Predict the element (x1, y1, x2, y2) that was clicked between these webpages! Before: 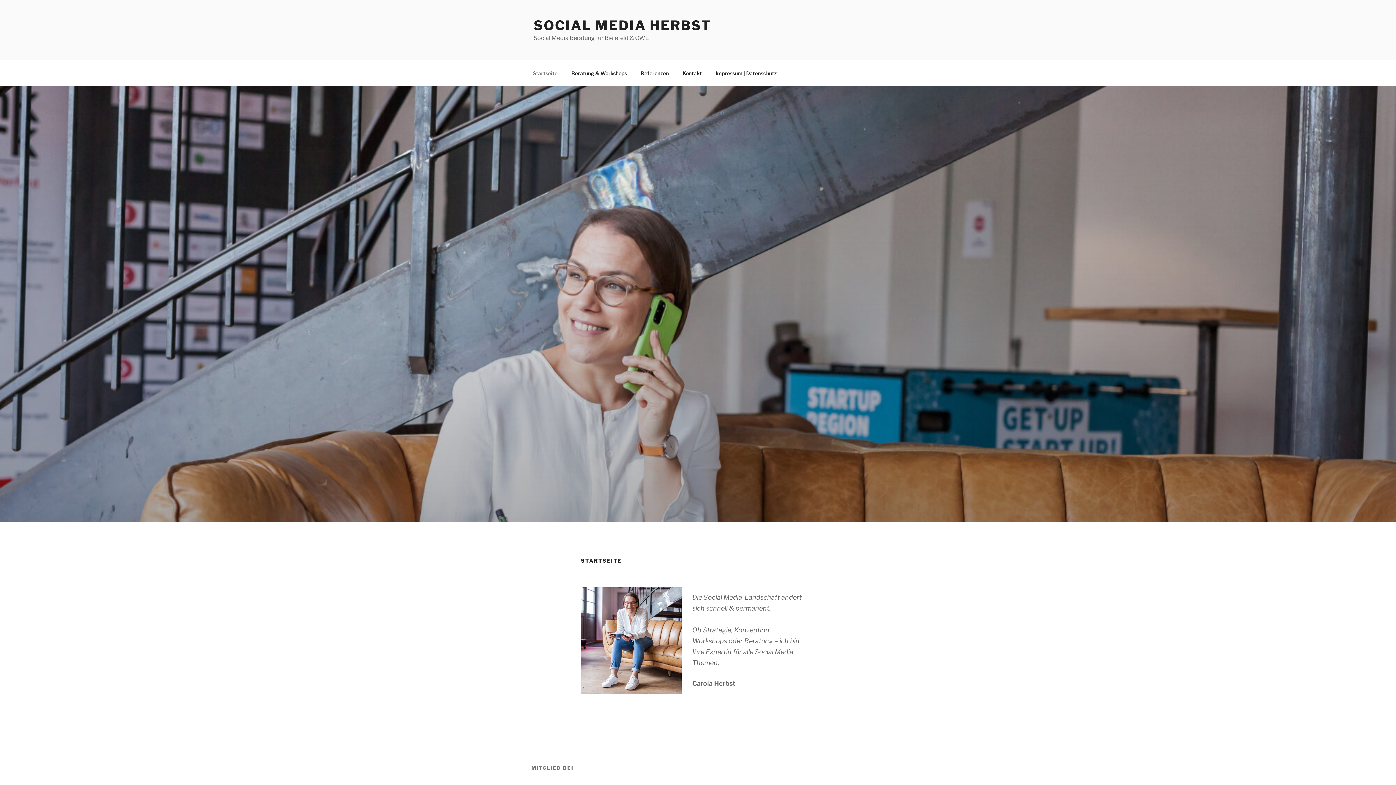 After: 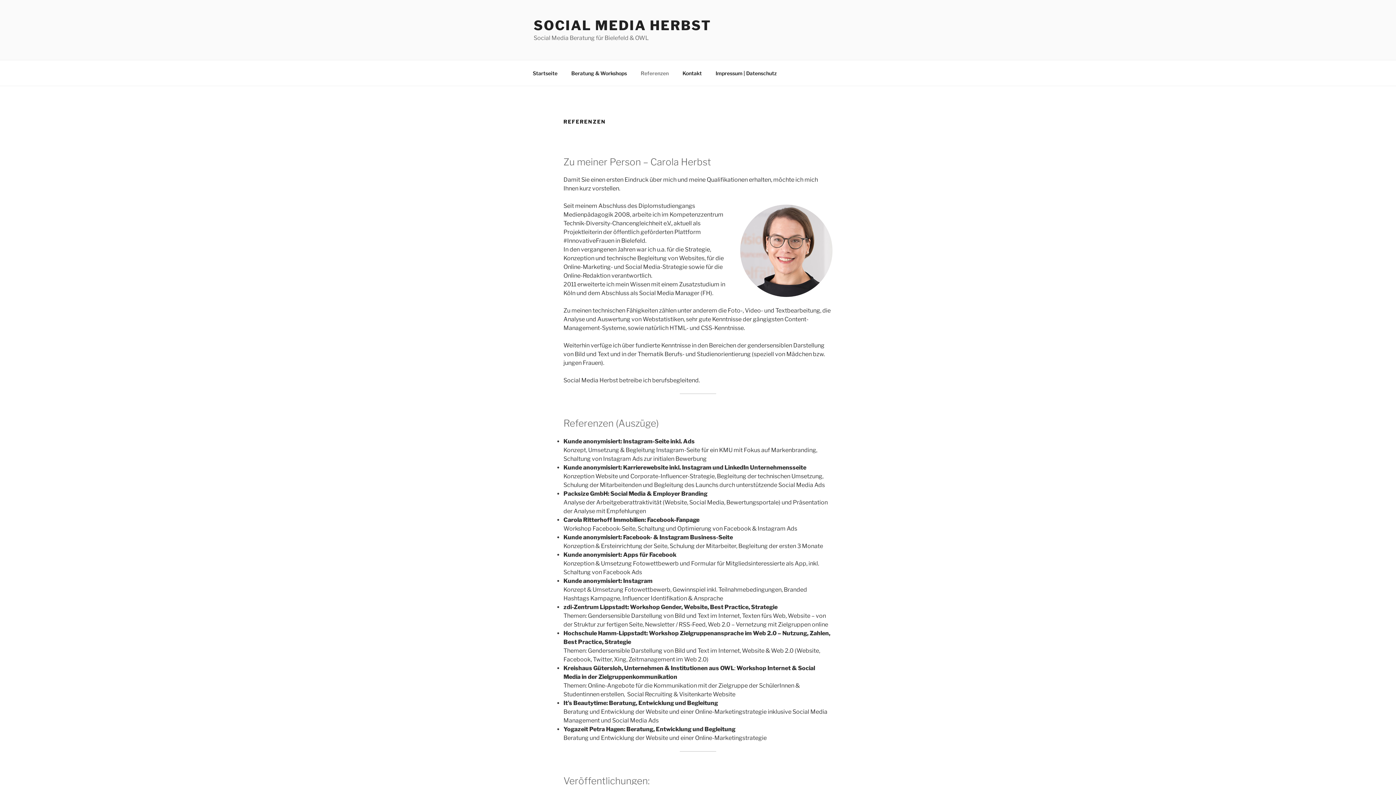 Action: label: Referenzen bbox: (634, 64, 675, 82)